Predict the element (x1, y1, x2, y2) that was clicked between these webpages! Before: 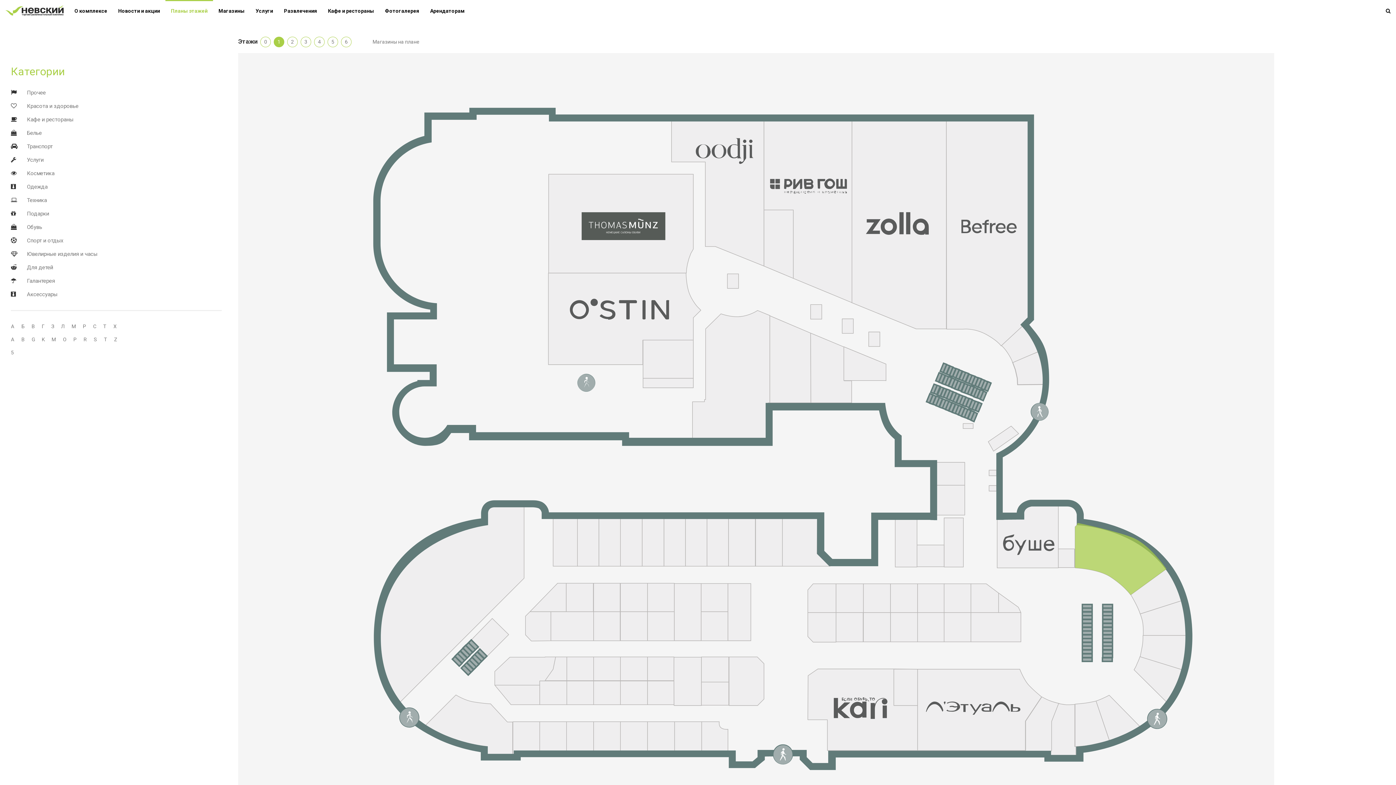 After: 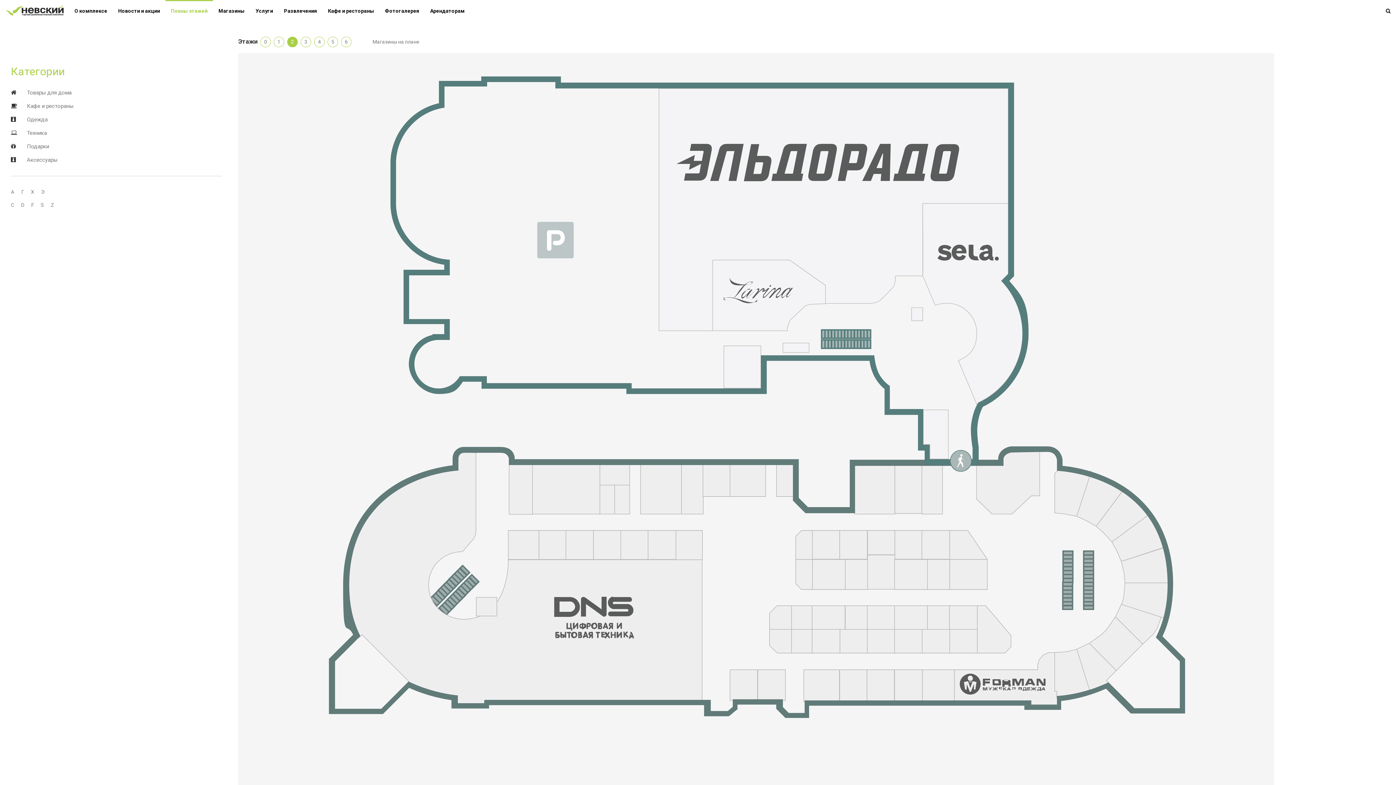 Action: bbox: (287, 36, 297, 47) label: 2